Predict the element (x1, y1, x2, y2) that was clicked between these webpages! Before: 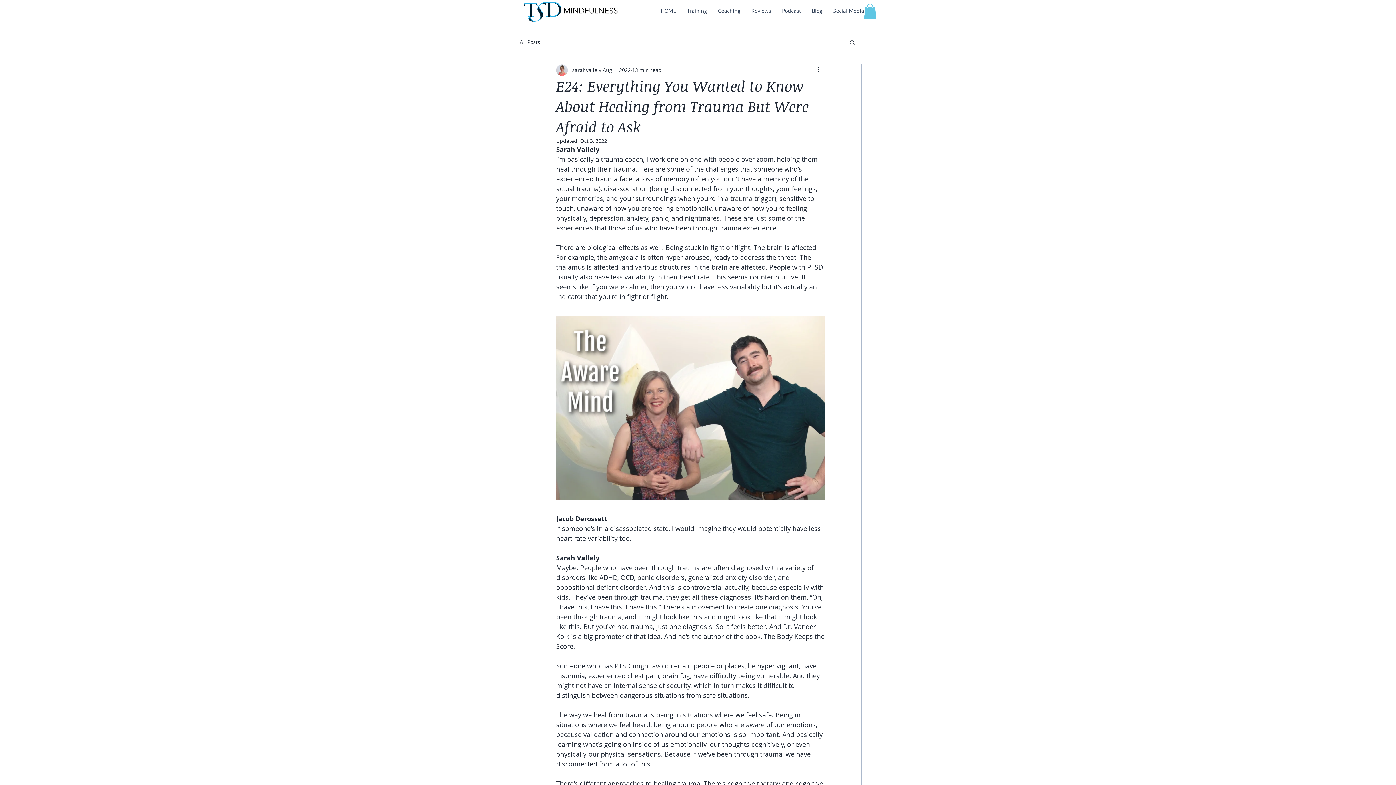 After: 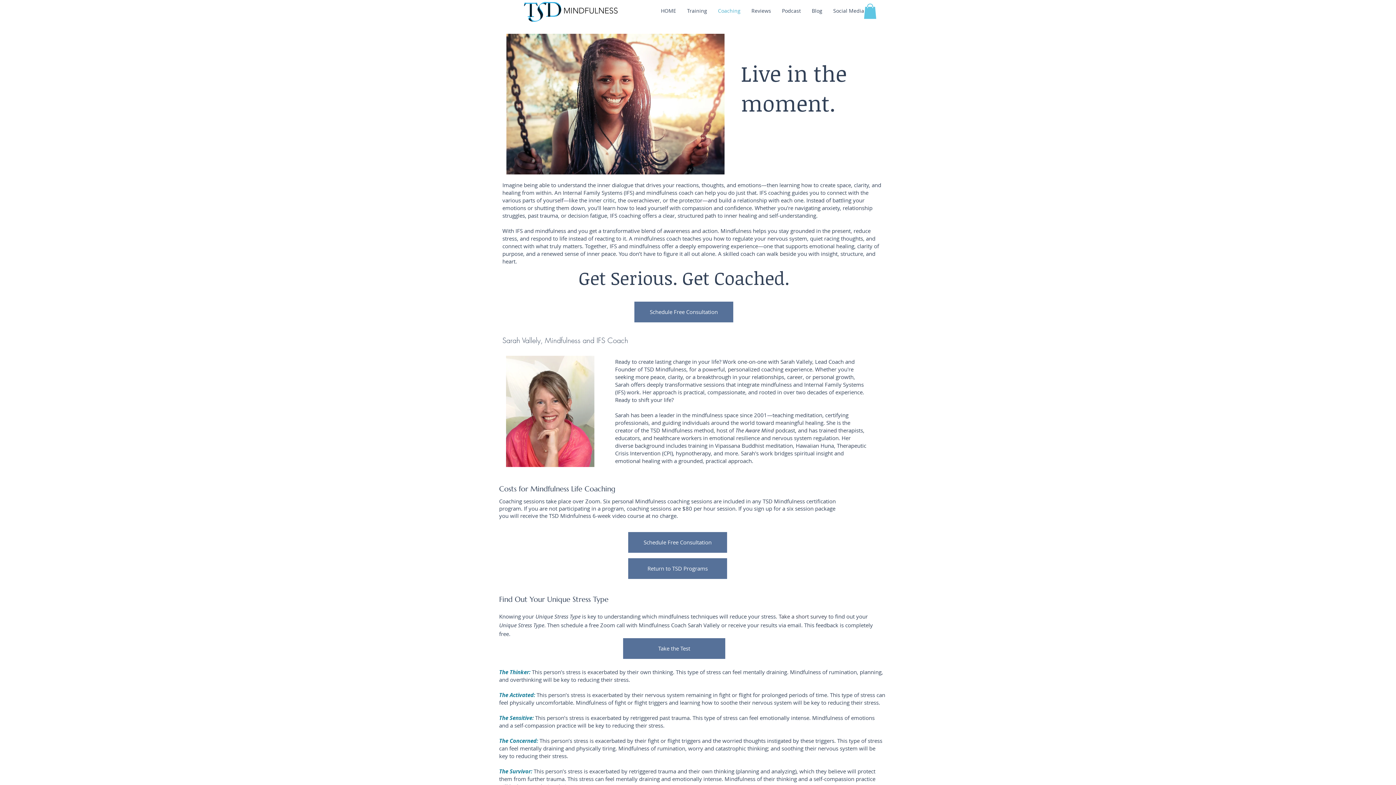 Action: bbox: (712, 4, 746, 17) label: Coaching